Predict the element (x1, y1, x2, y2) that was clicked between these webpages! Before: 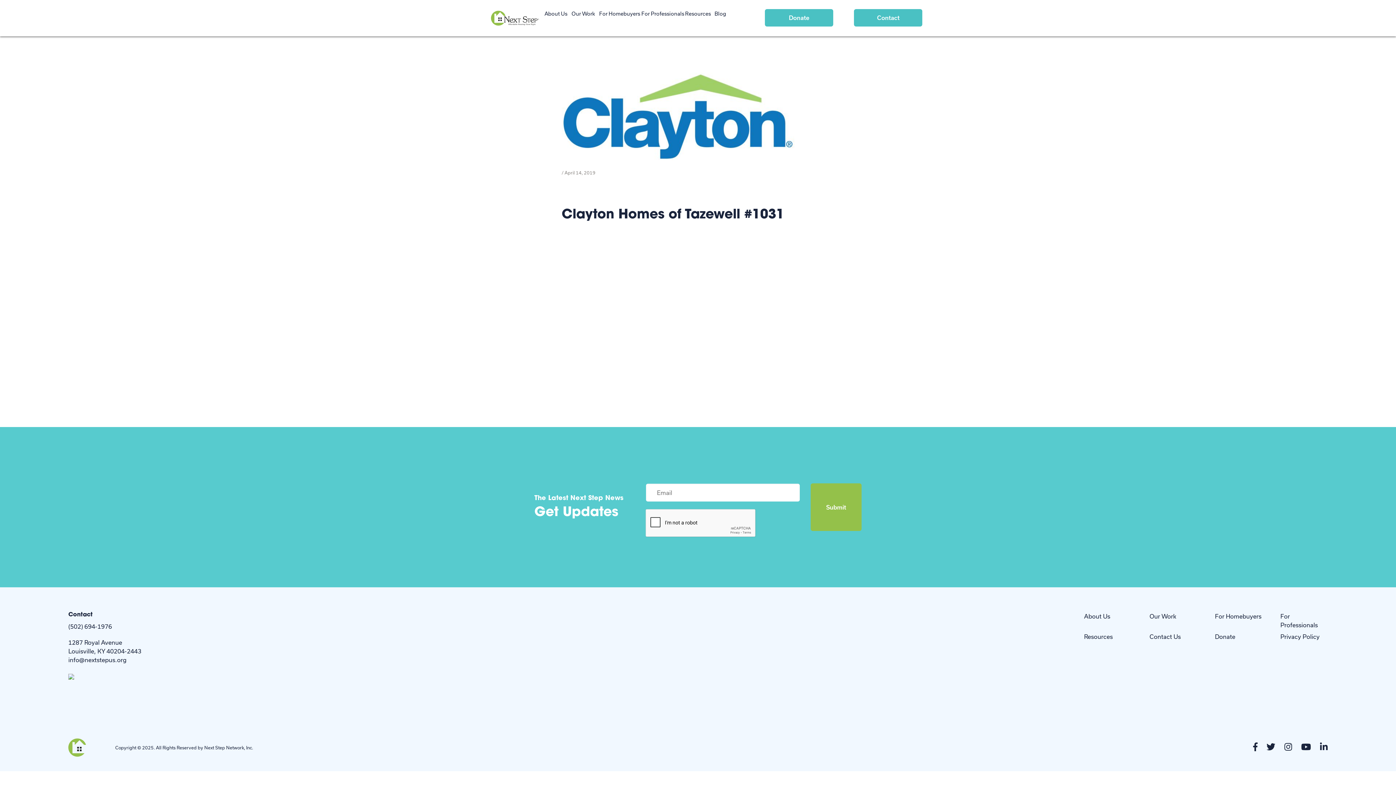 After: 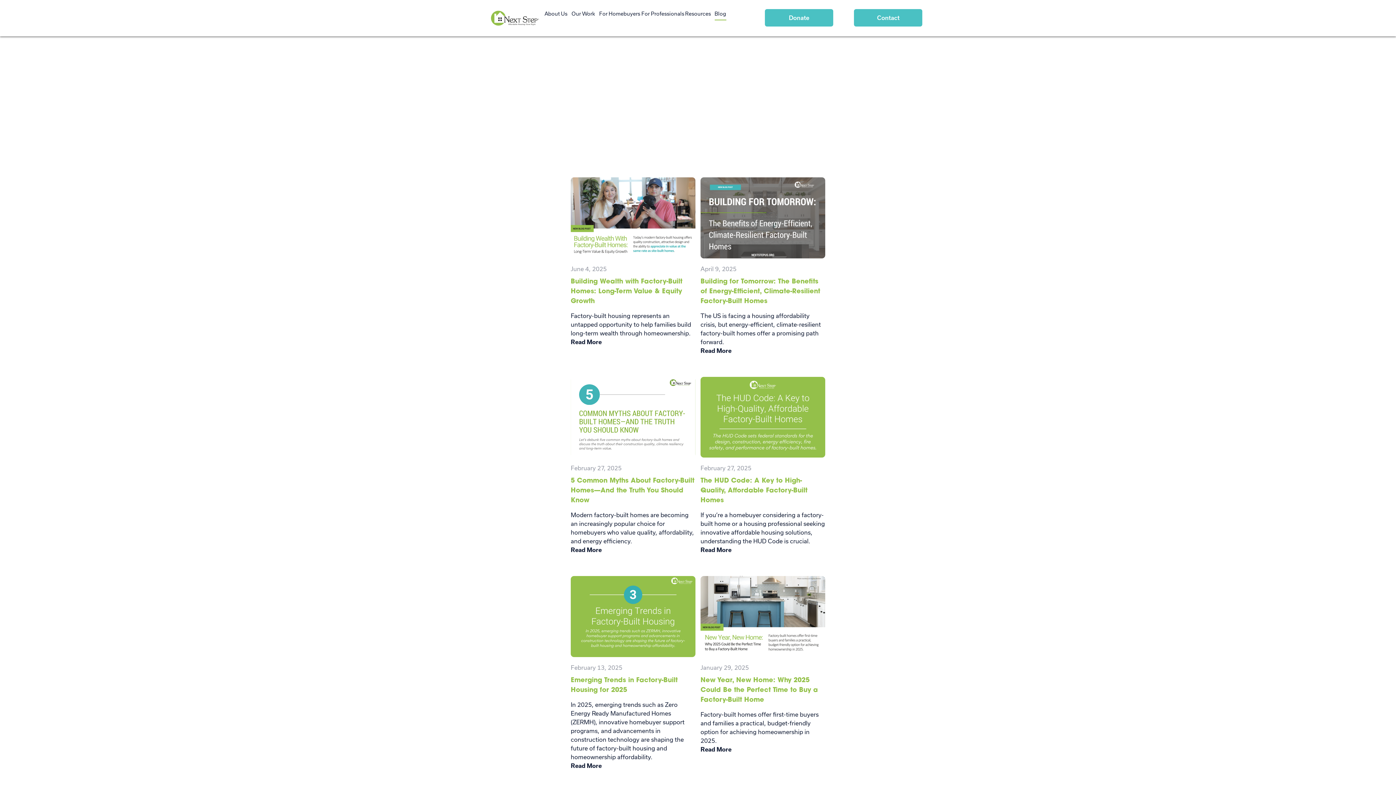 Action: label: Blog bbox: (711, 6, 730, 20)